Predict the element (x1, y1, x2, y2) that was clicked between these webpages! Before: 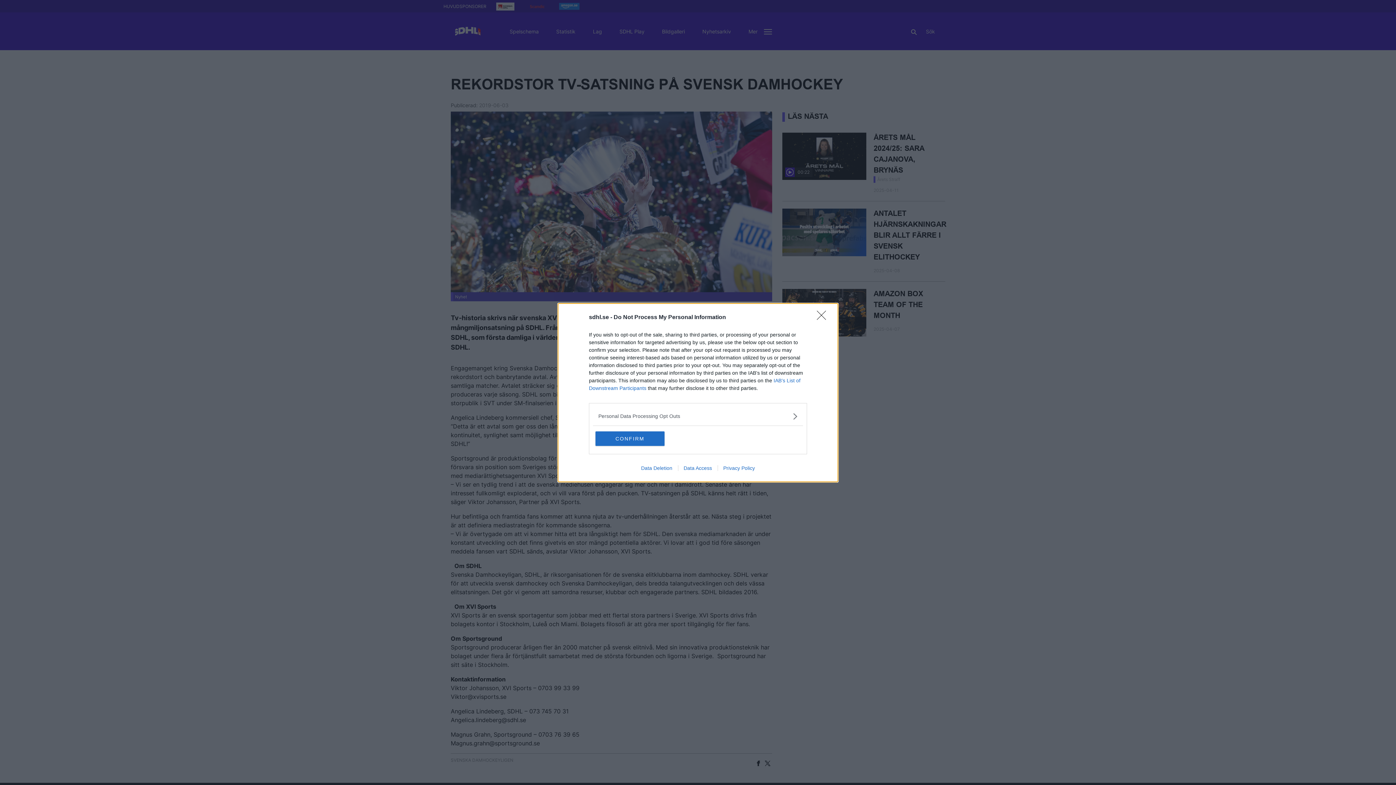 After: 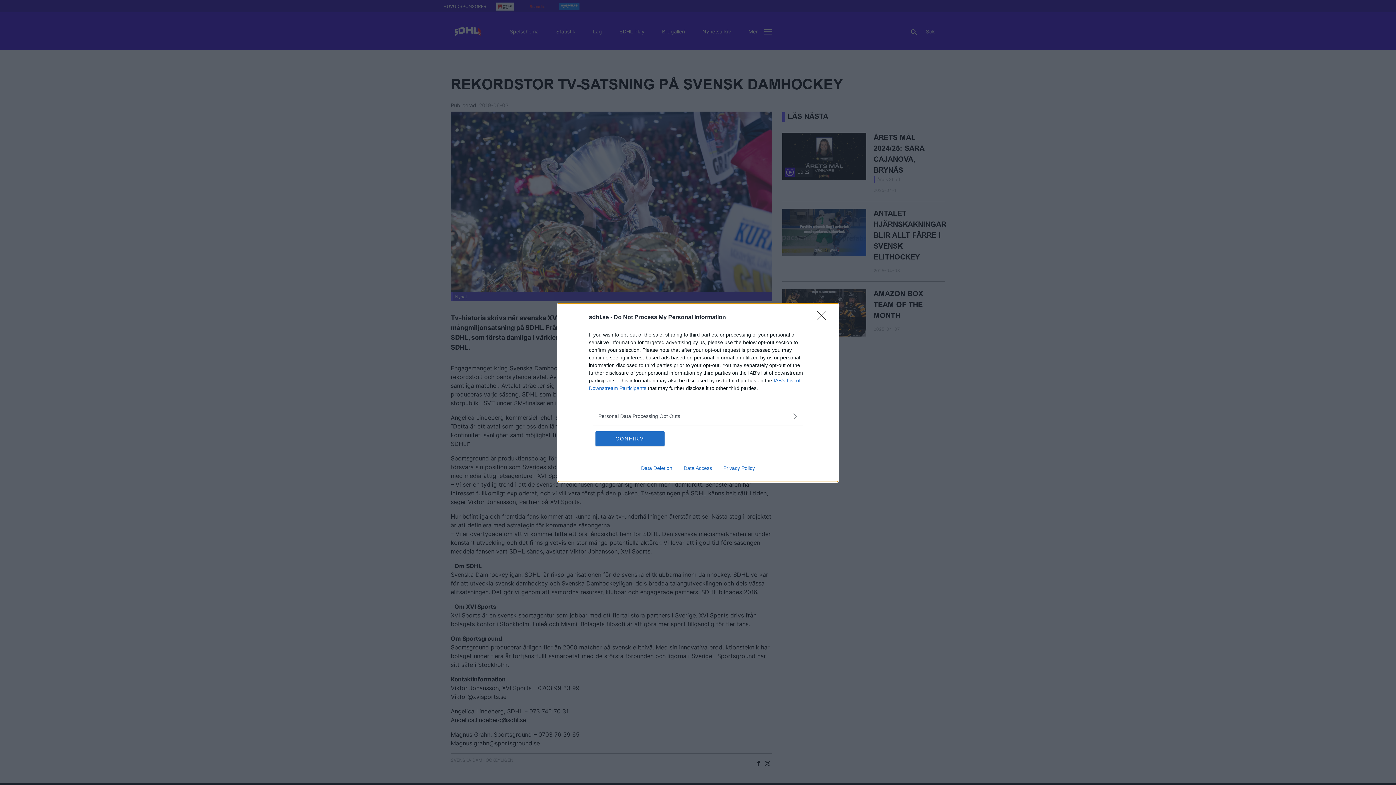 Action: bbox: (717, 465, 760, 471) label: Privacy Policy